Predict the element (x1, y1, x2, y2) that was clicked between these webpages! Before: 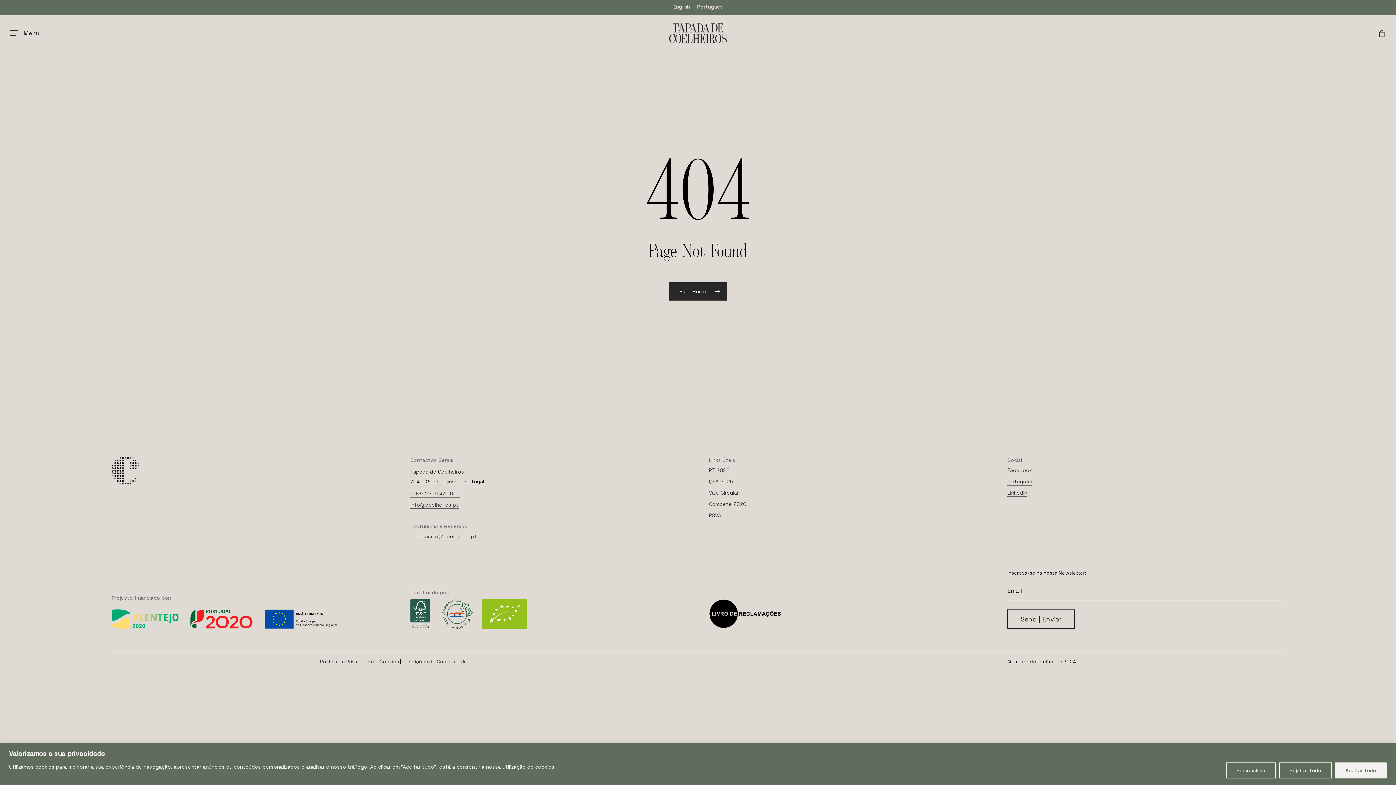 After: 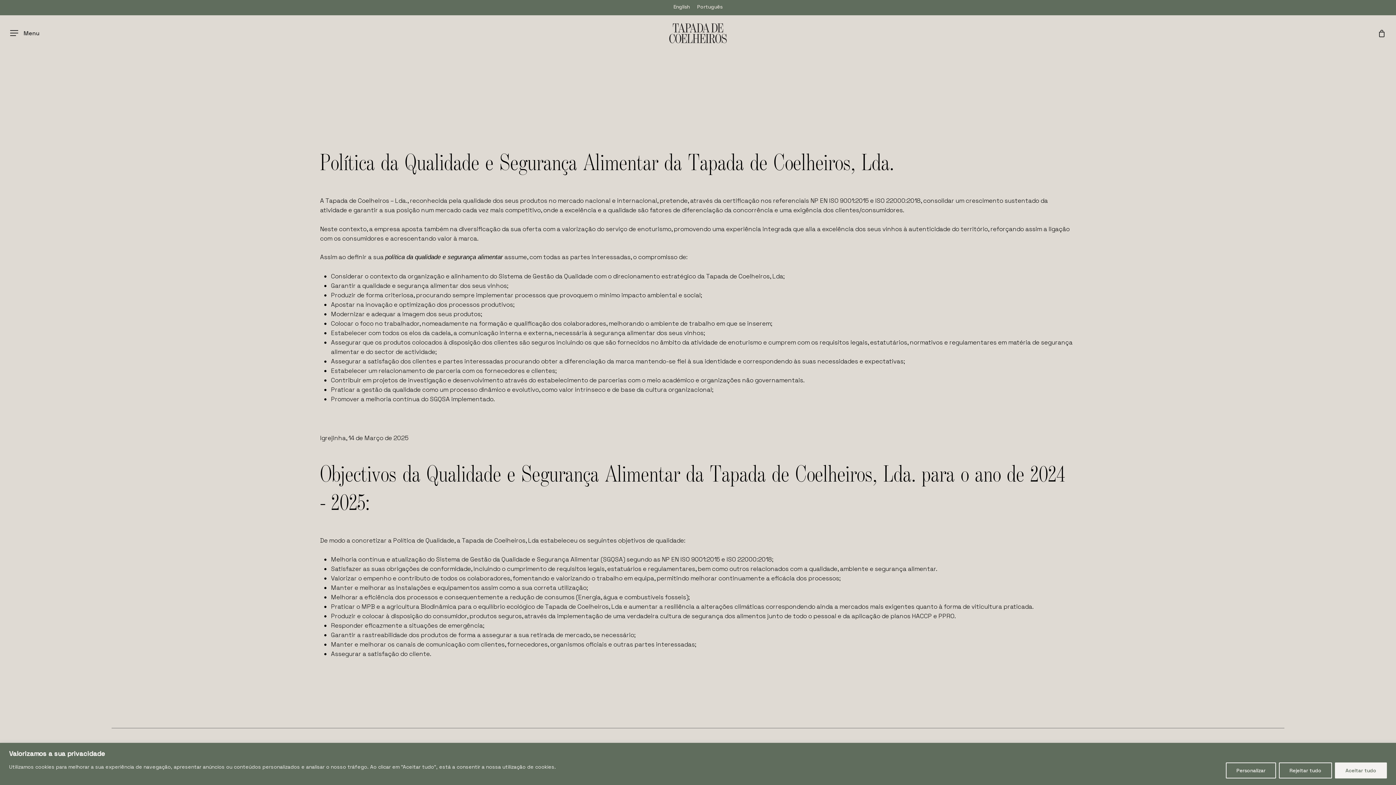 Action: bbox: (709, 478, 733, 485) label: QSA 2025